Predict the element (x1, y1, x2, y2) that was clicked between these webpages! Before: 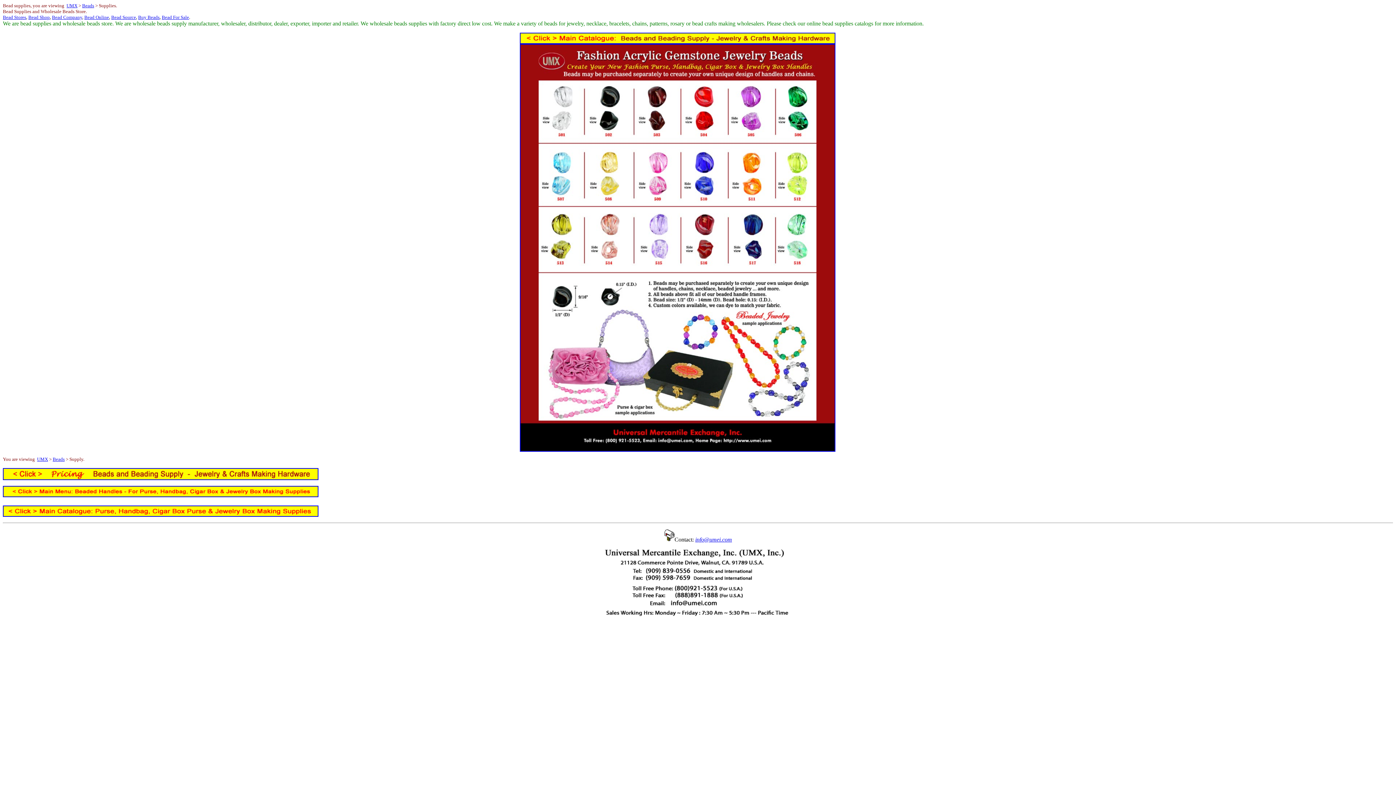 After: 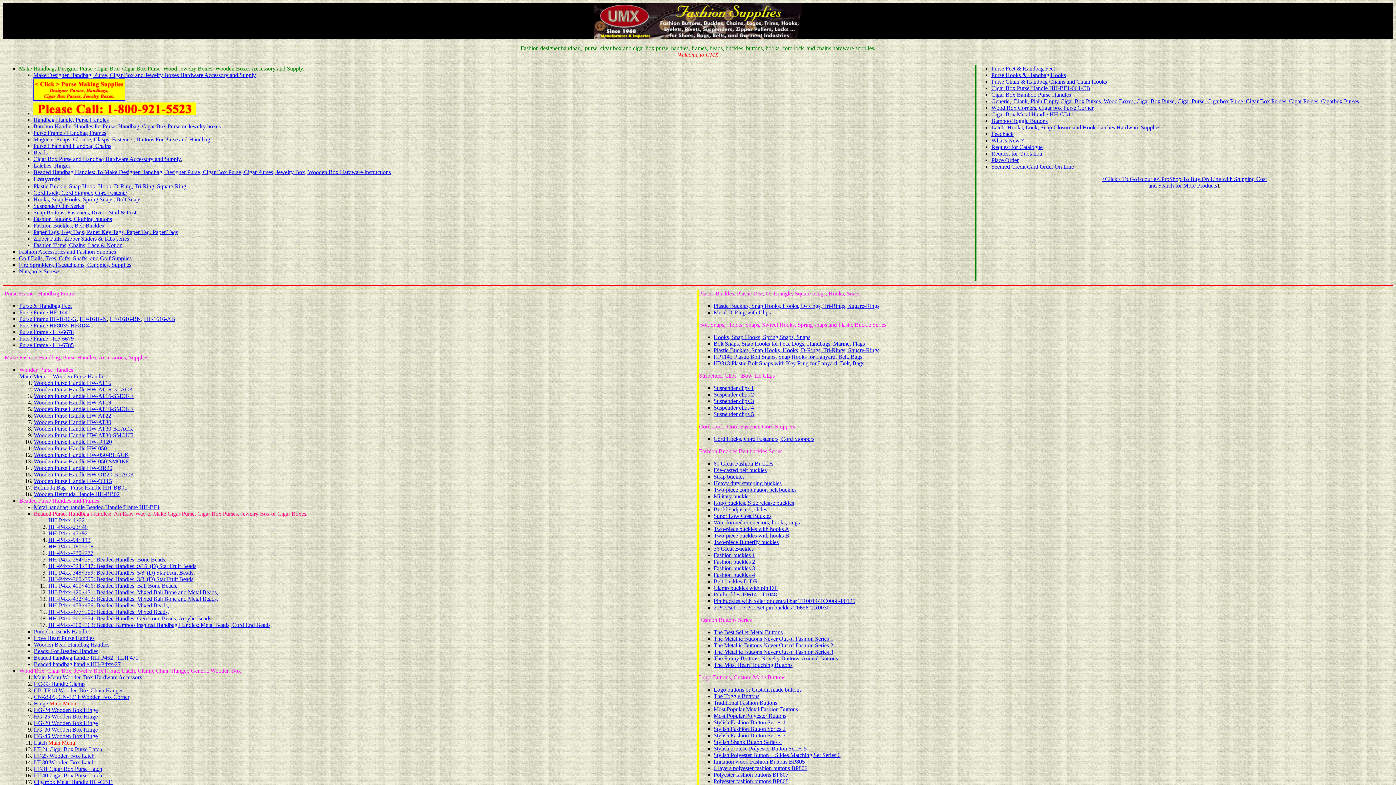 Action: bbox: (66, 2, 77, 8) label: UMX